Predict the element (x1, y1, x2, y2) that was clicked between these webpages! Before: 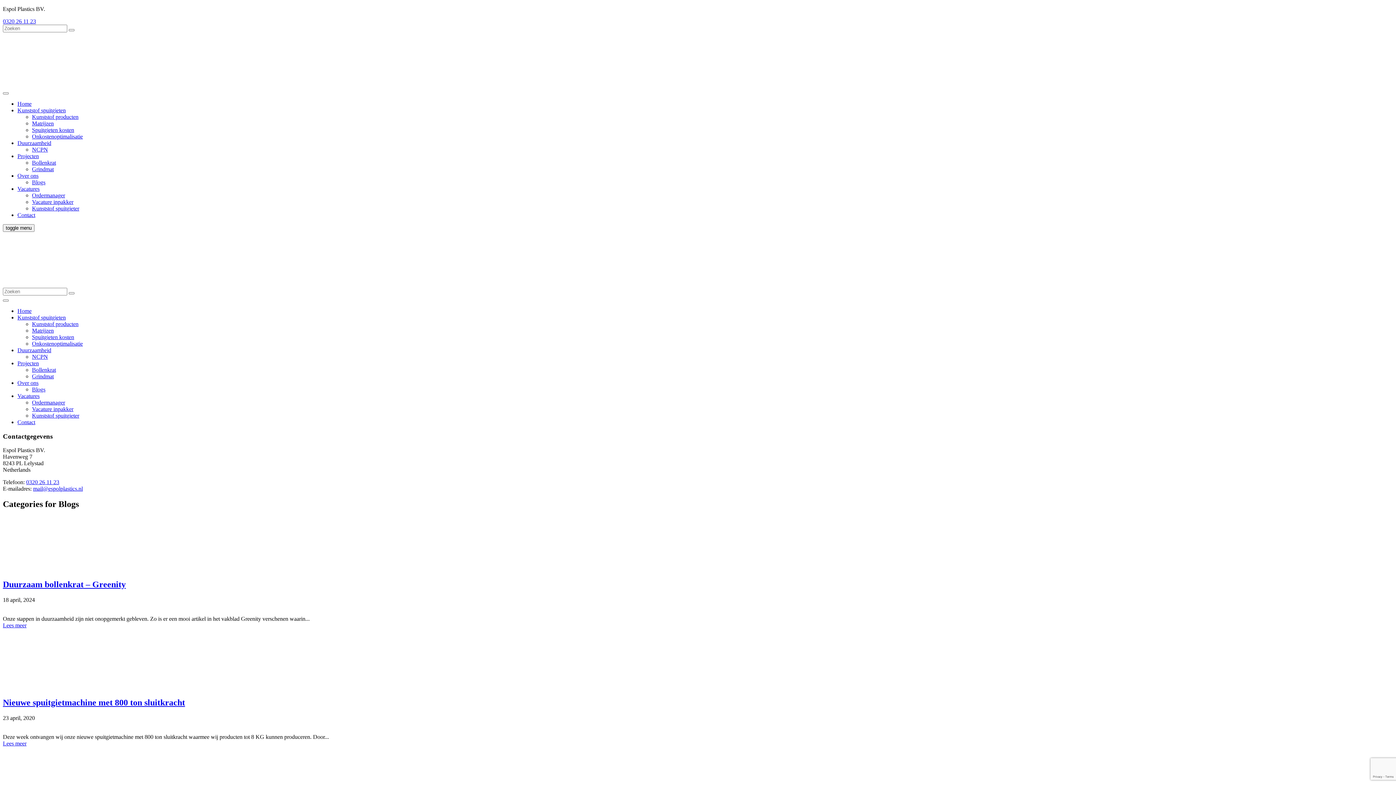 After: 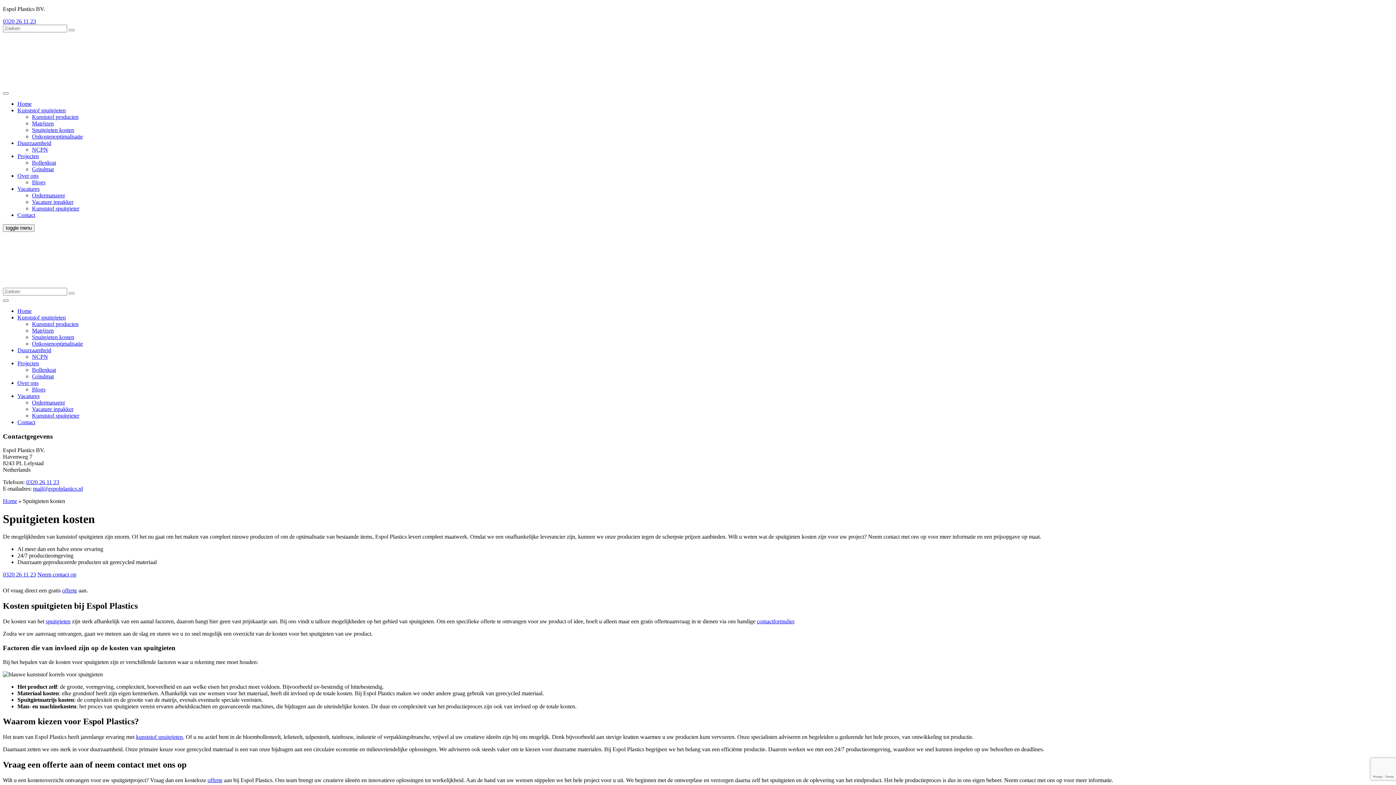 Action: label: Spuitgieten kosten bbox: (32, 126, 74, 133)